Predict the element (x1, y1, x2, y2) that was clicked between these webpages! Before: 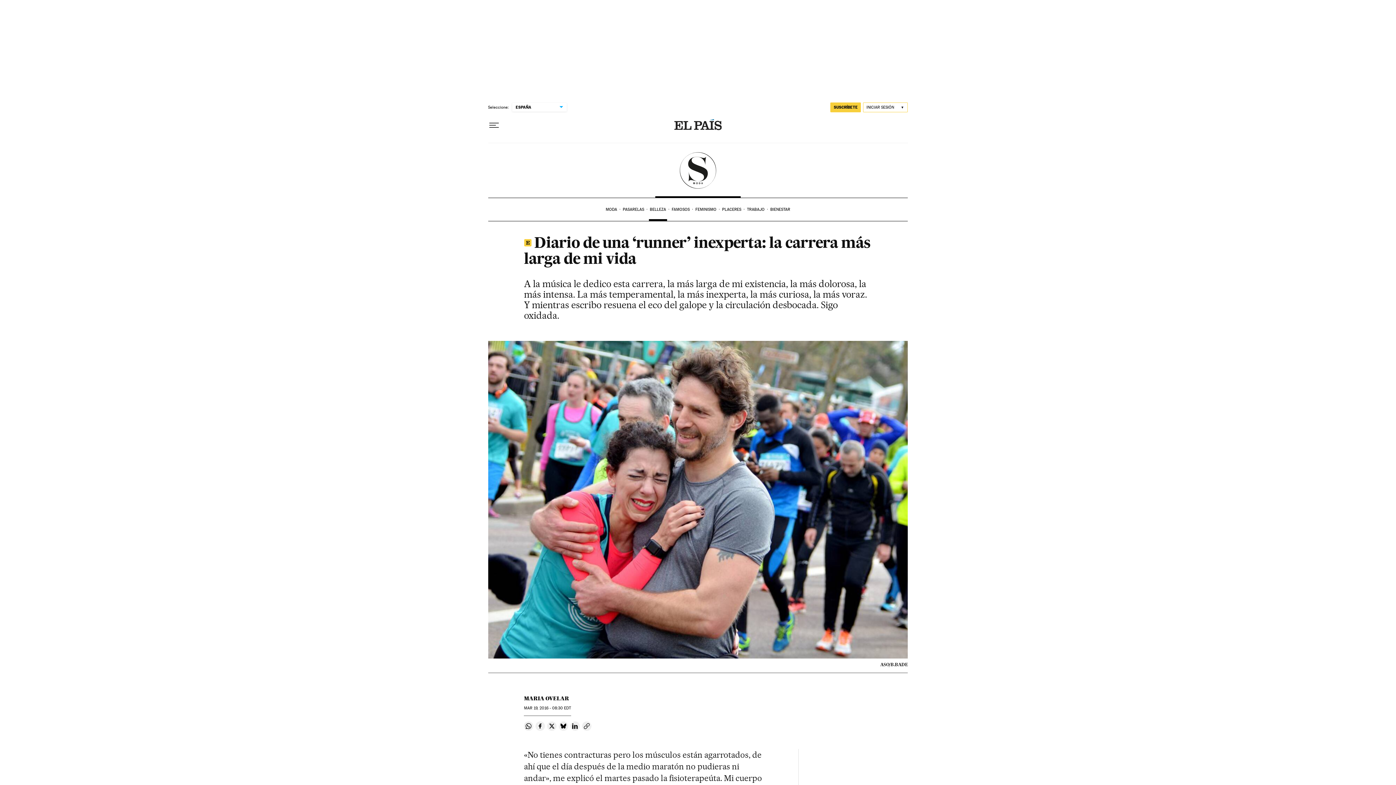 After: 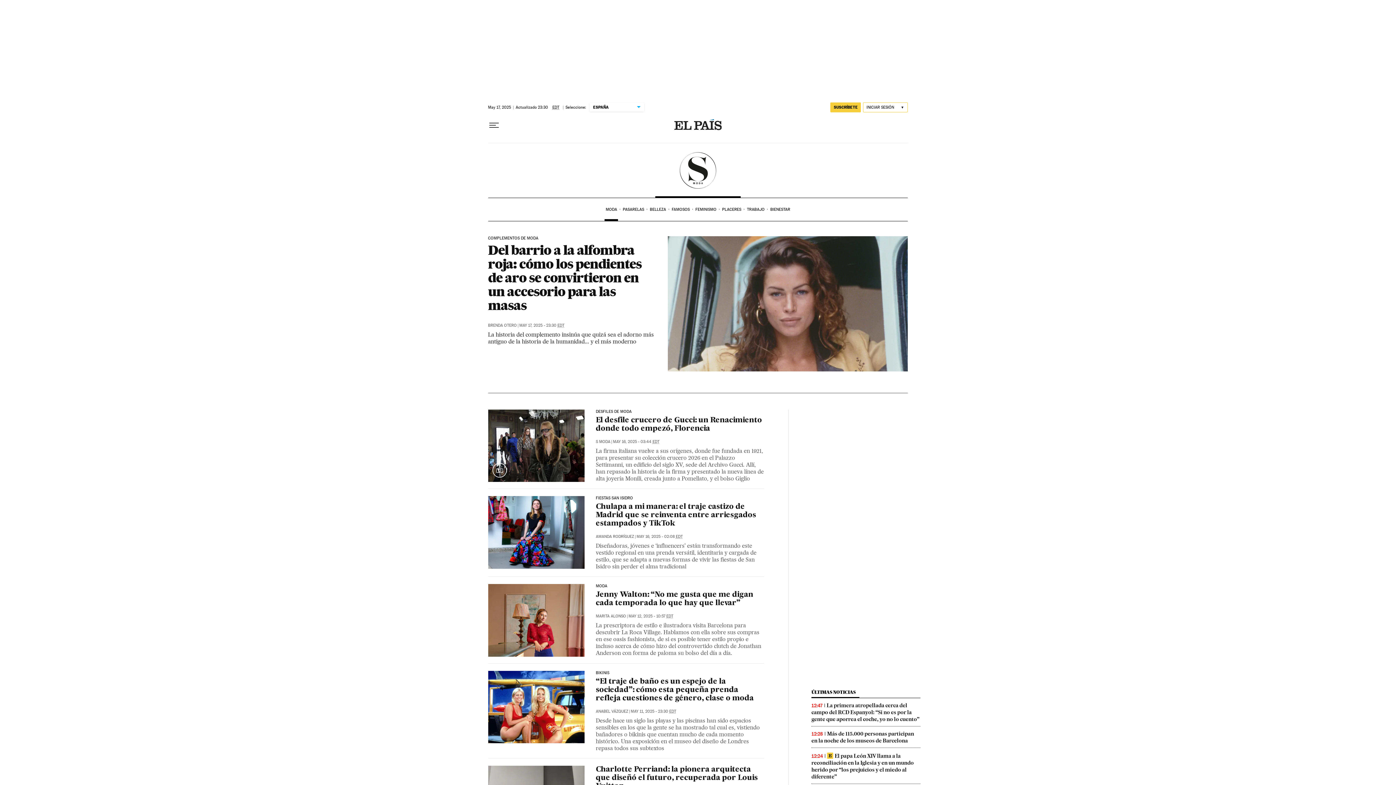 Action: bbox: (604, 198, 621, 221) label: MODA